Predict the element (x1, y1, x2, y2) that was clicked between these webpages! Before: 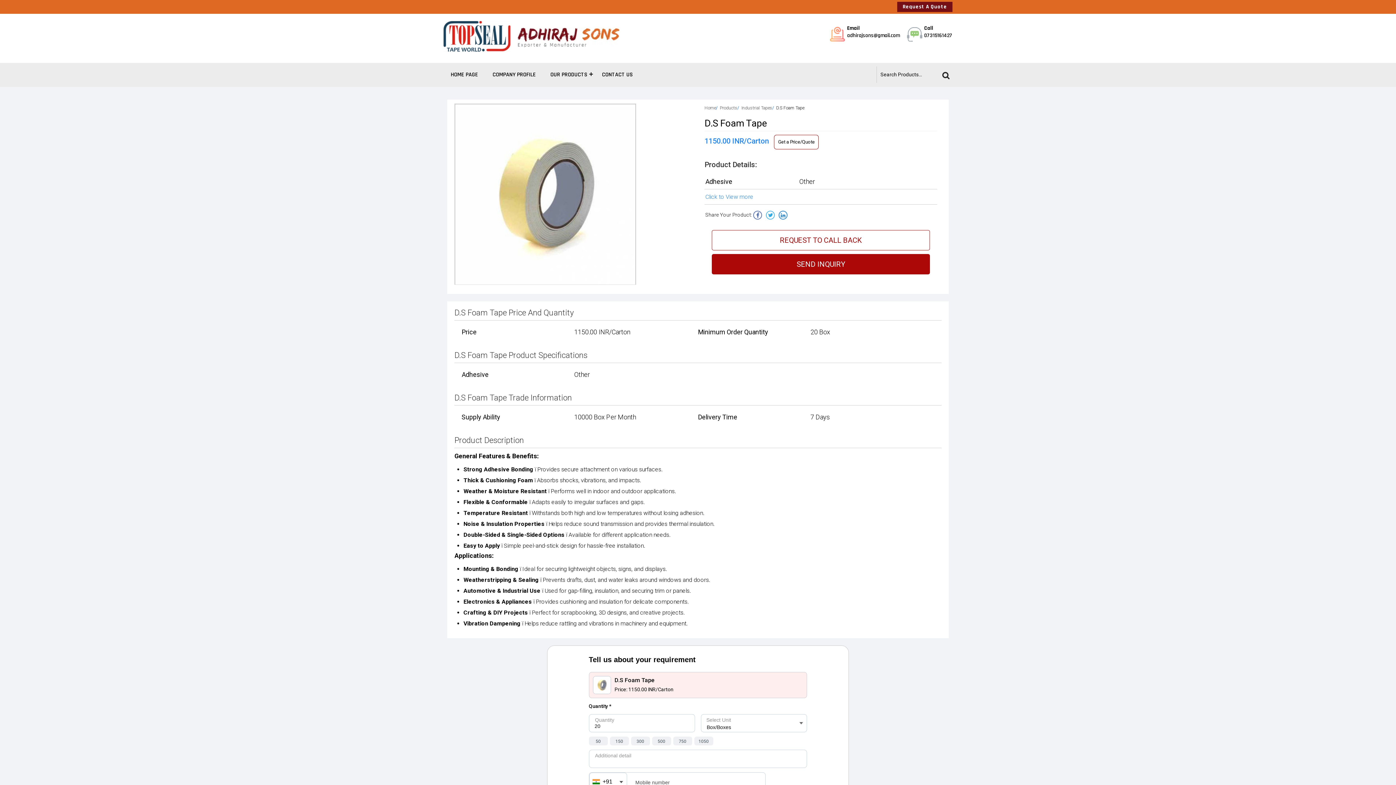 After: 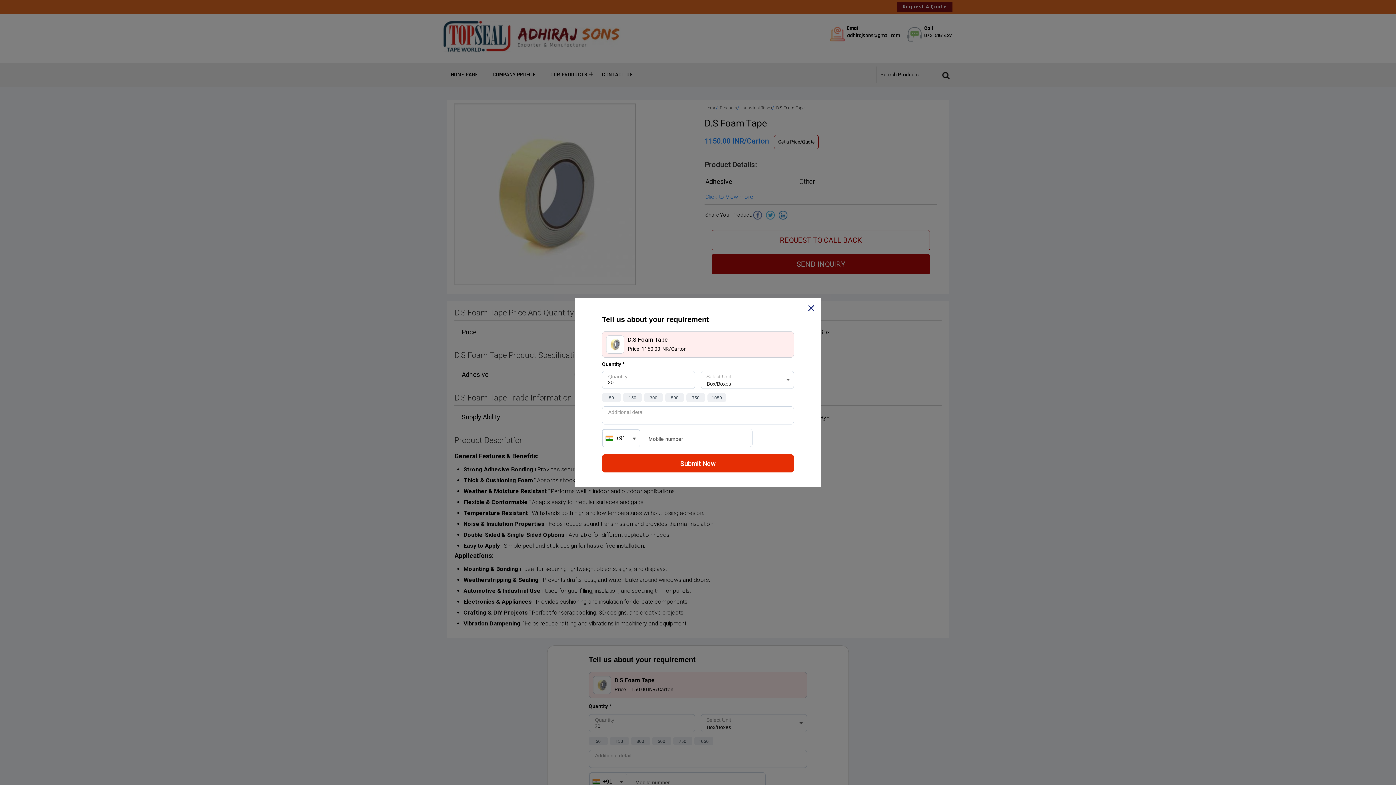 Action: label: SEND INQUIRY bbox: (712, 254, 930, 274)